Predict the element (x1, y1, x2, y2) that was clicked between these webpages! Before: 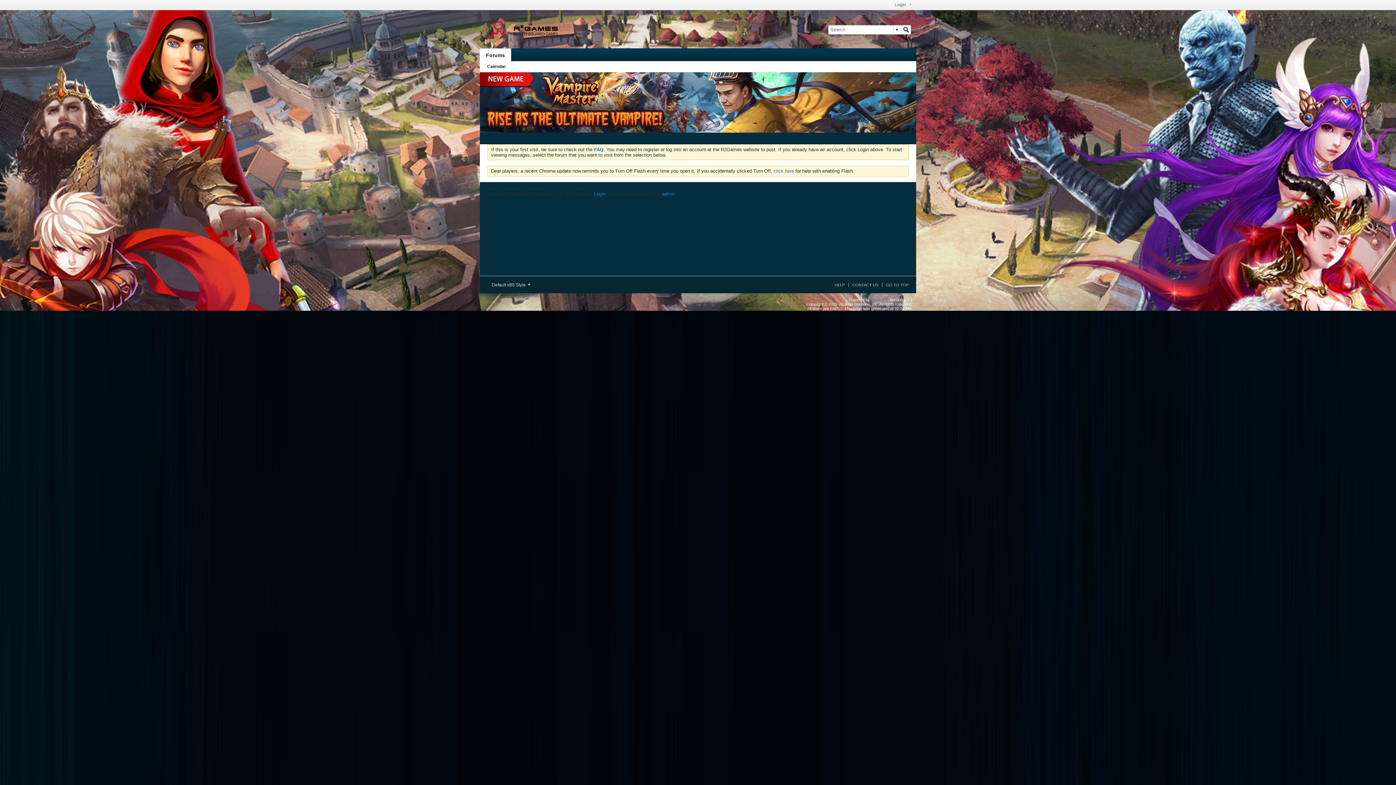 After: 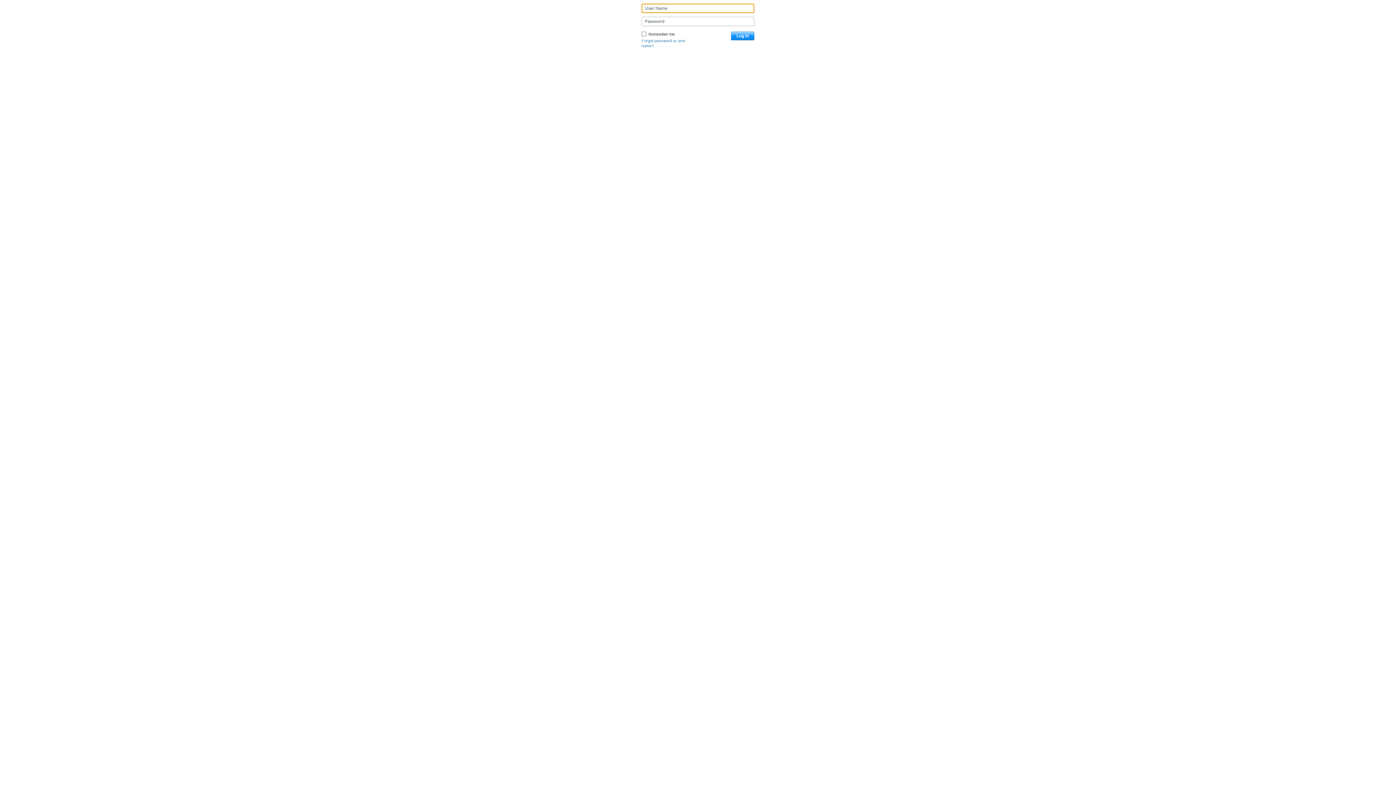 Action: label: Login bbox: (594, 191, 605, 196)